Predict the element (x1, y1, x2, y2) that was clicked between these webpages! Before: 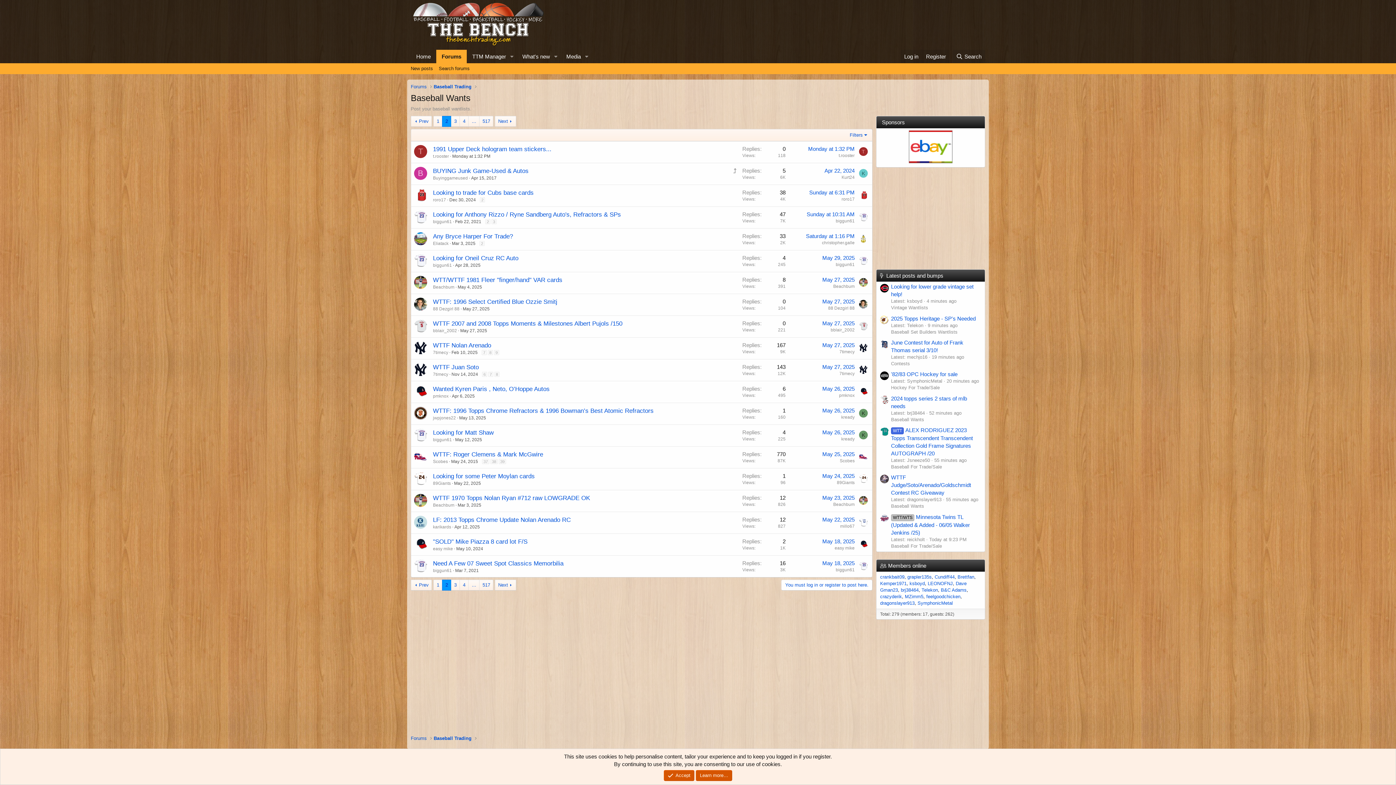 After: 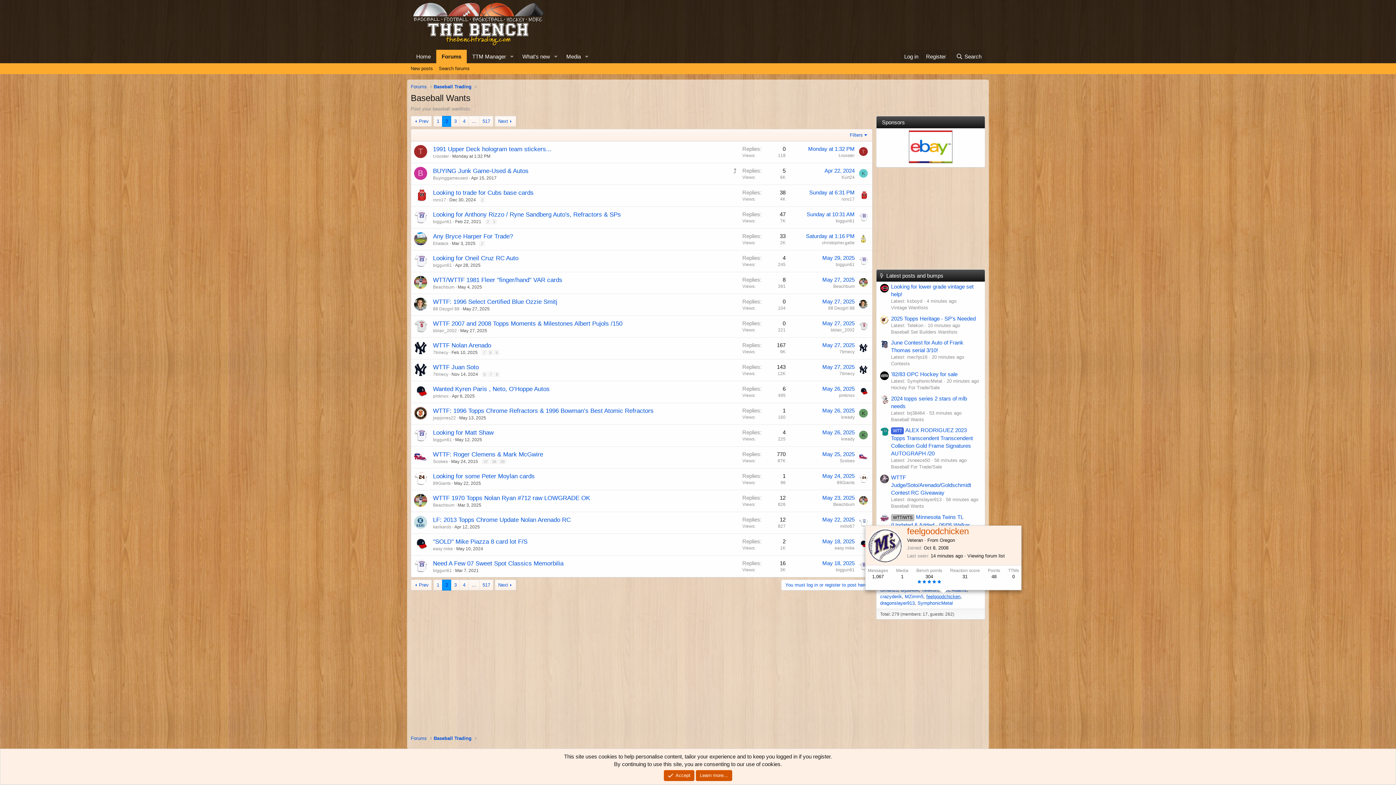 Action: label: feelgoodchicken bbox: (926, 594, 960, 599)